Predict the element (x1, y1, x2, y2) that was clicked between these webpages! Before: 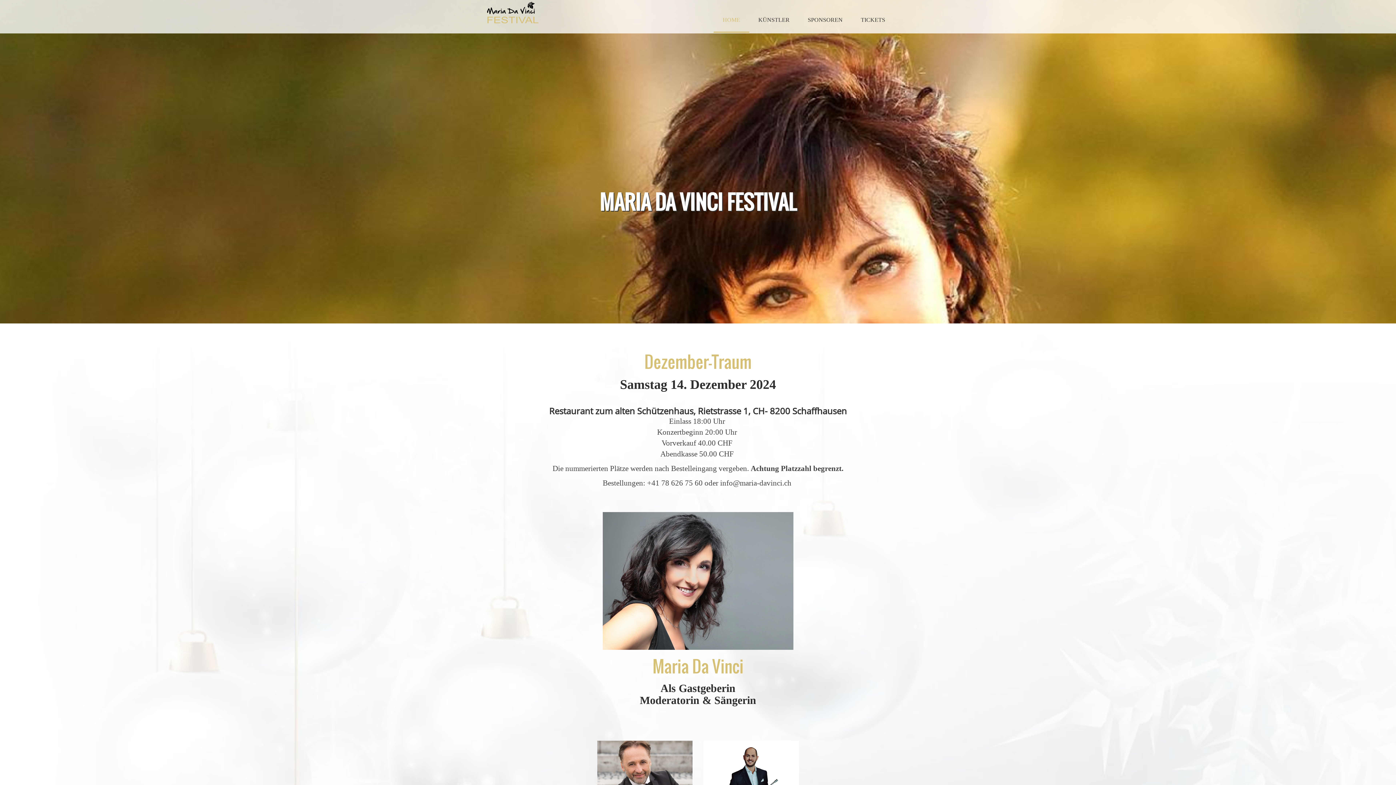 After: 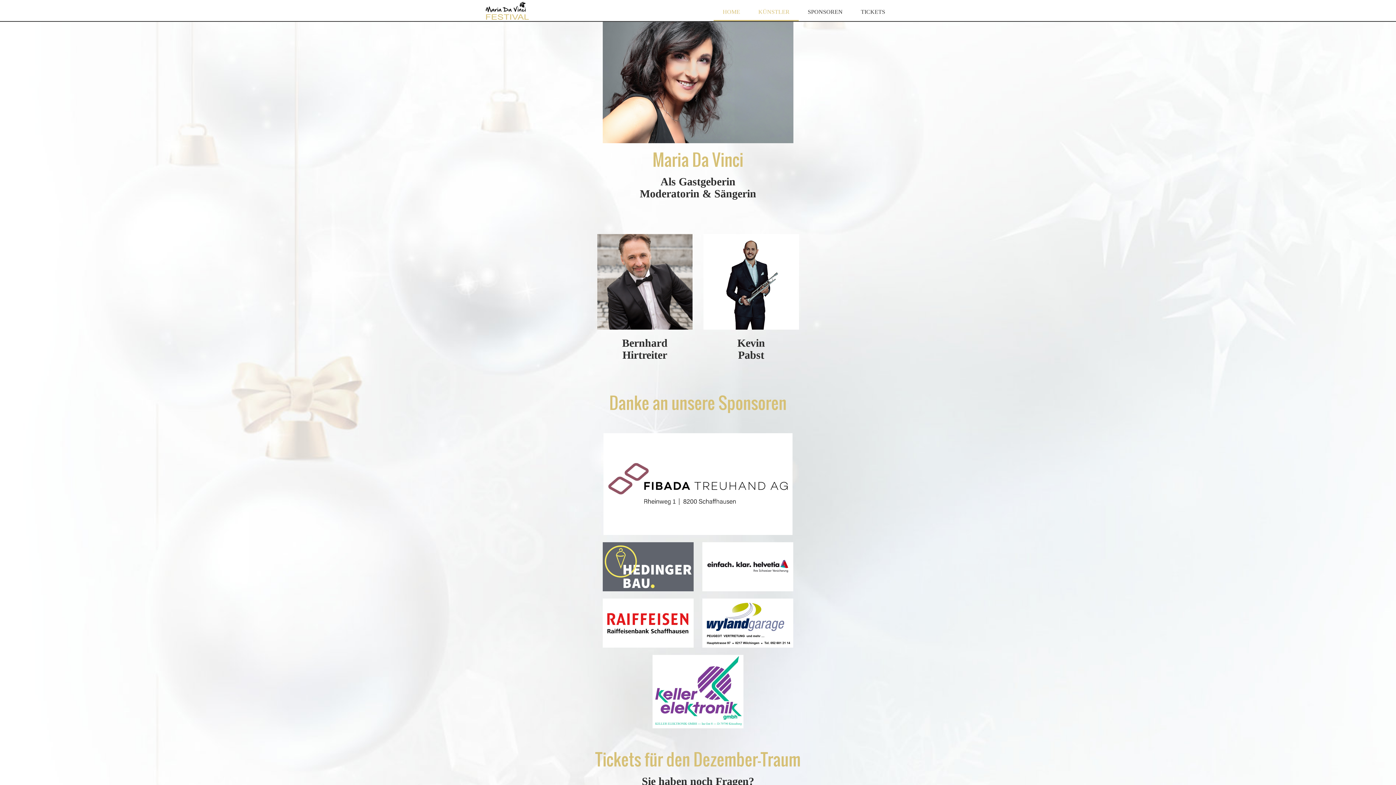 Action: bbox: (753, 16, 795, 23) label: KÜNSTLER